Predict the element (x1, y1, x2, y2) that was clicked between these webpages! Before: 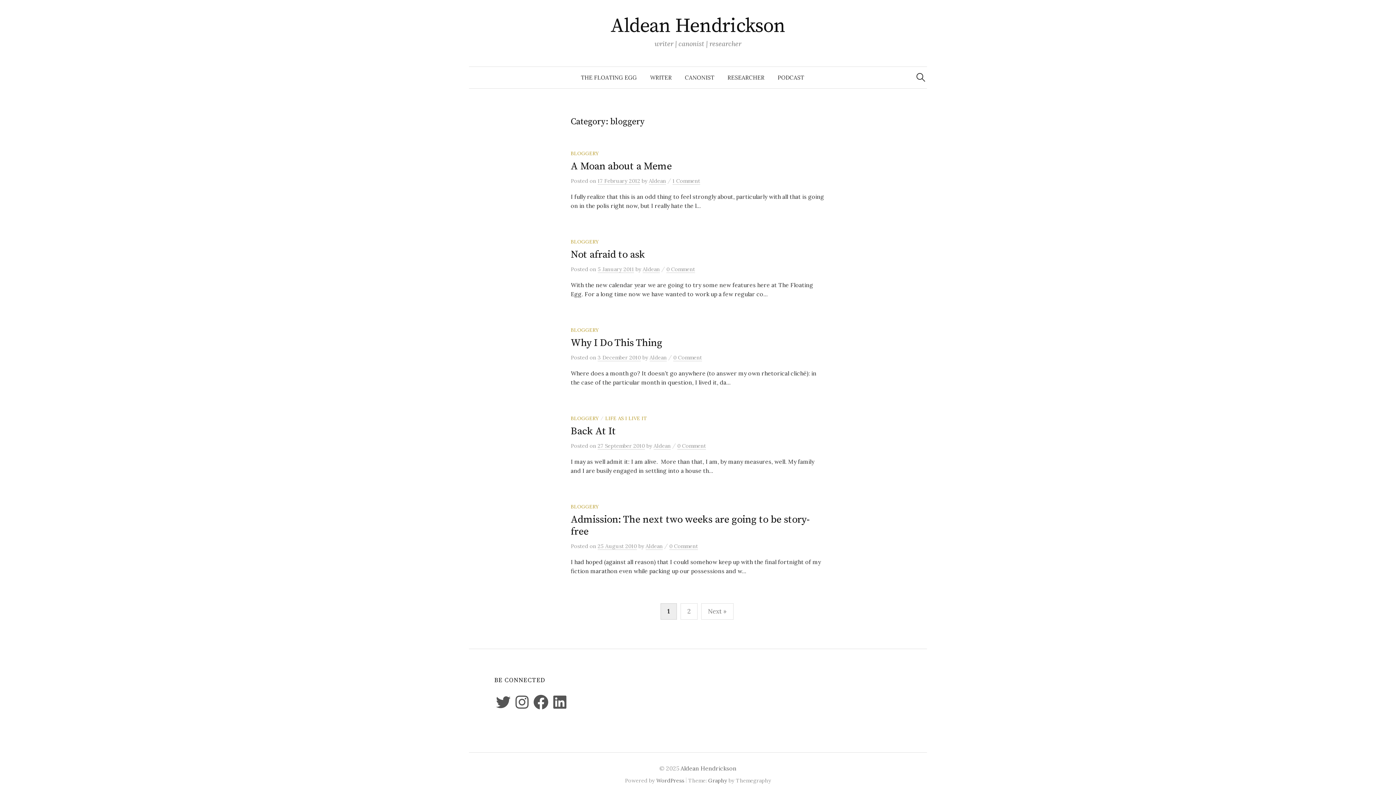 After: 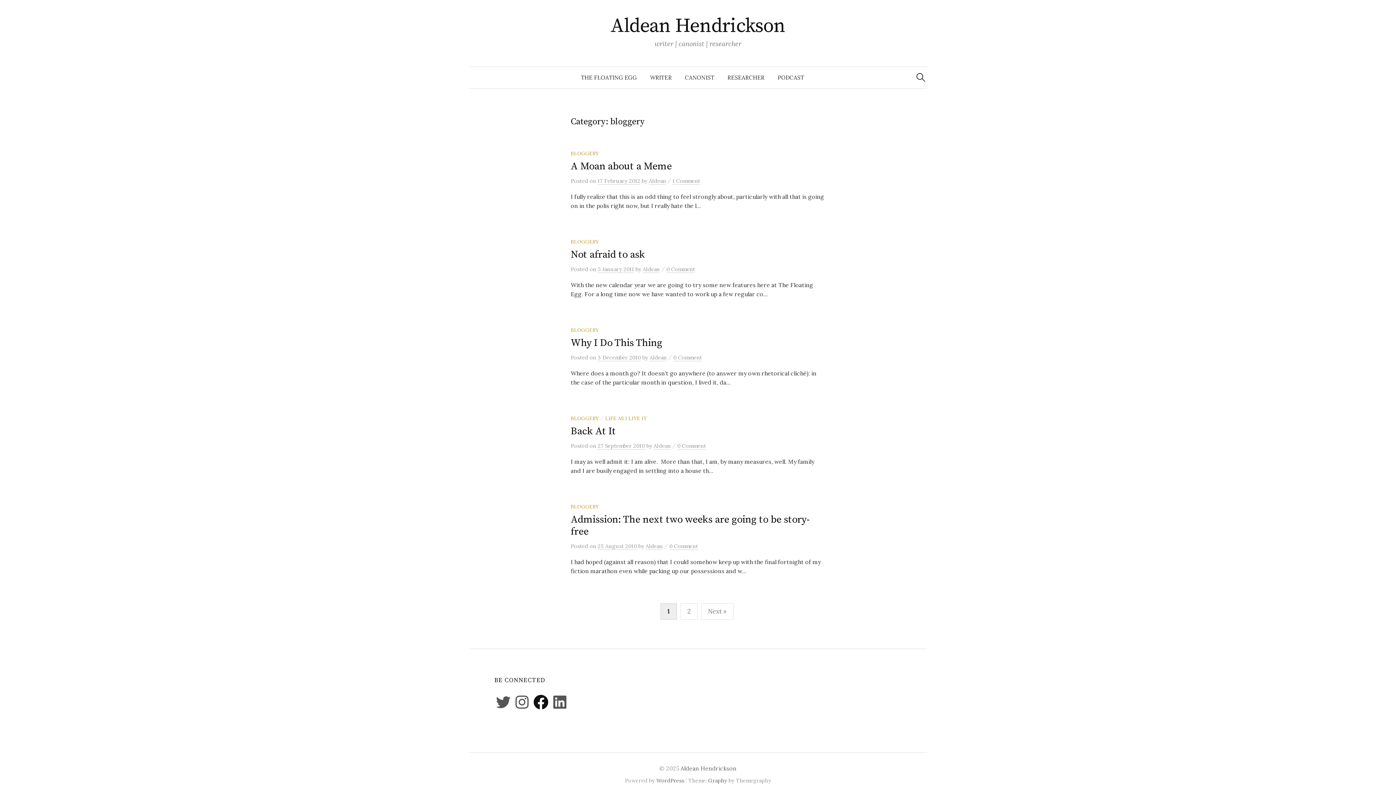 Action: bbox: (532, 693, 549, 711) label: Facebook